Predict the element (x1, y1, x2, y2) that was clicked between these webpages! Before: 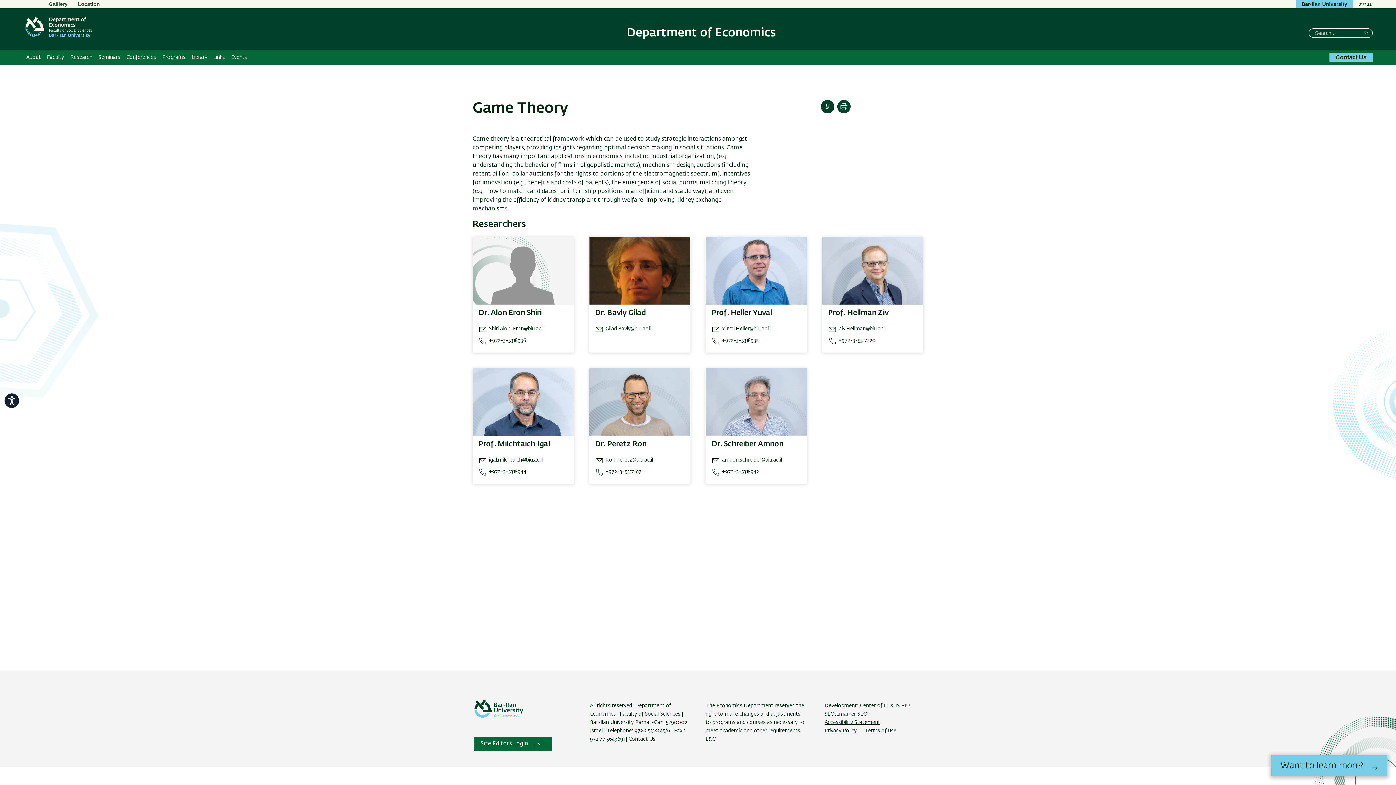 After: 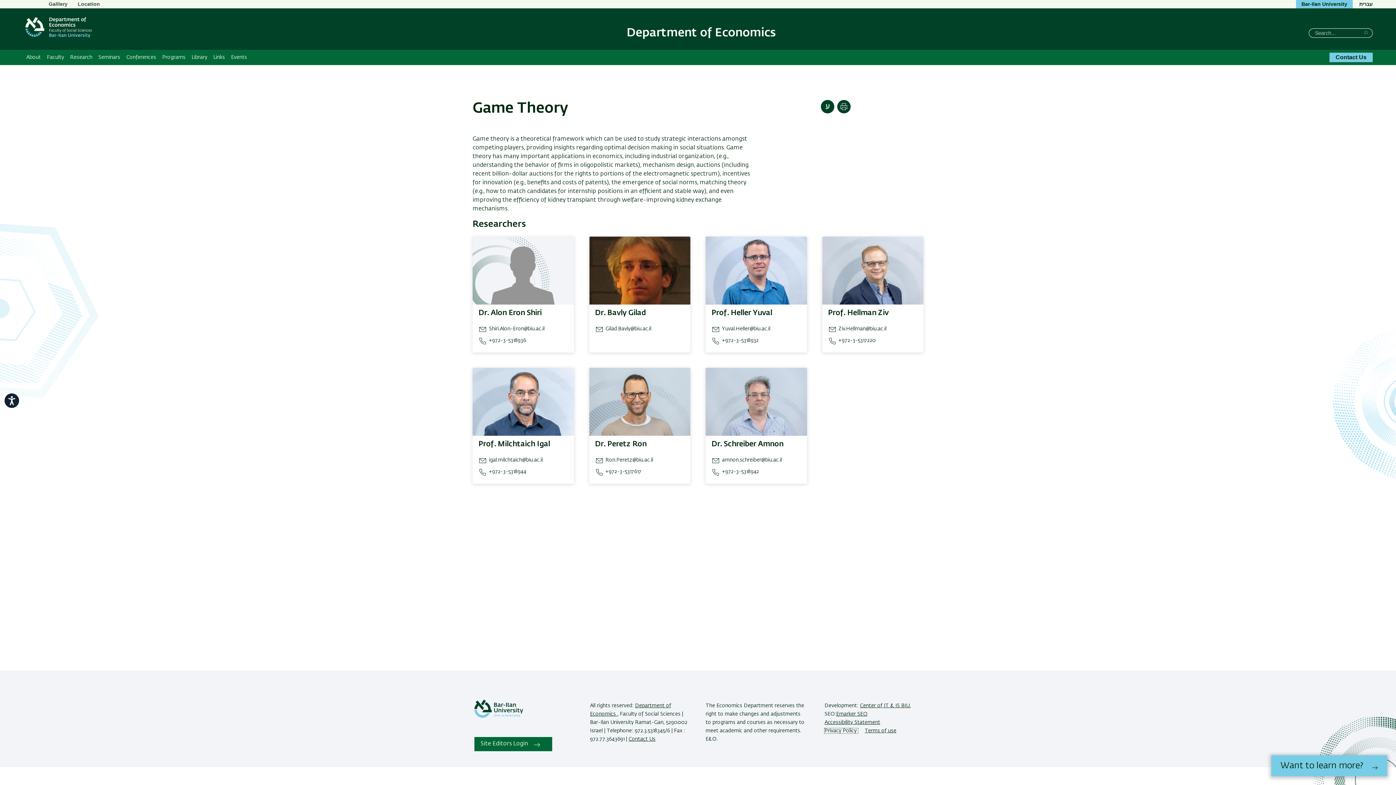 Action: label: Privacy Policy  bbox: (824, 728, 858, 733)